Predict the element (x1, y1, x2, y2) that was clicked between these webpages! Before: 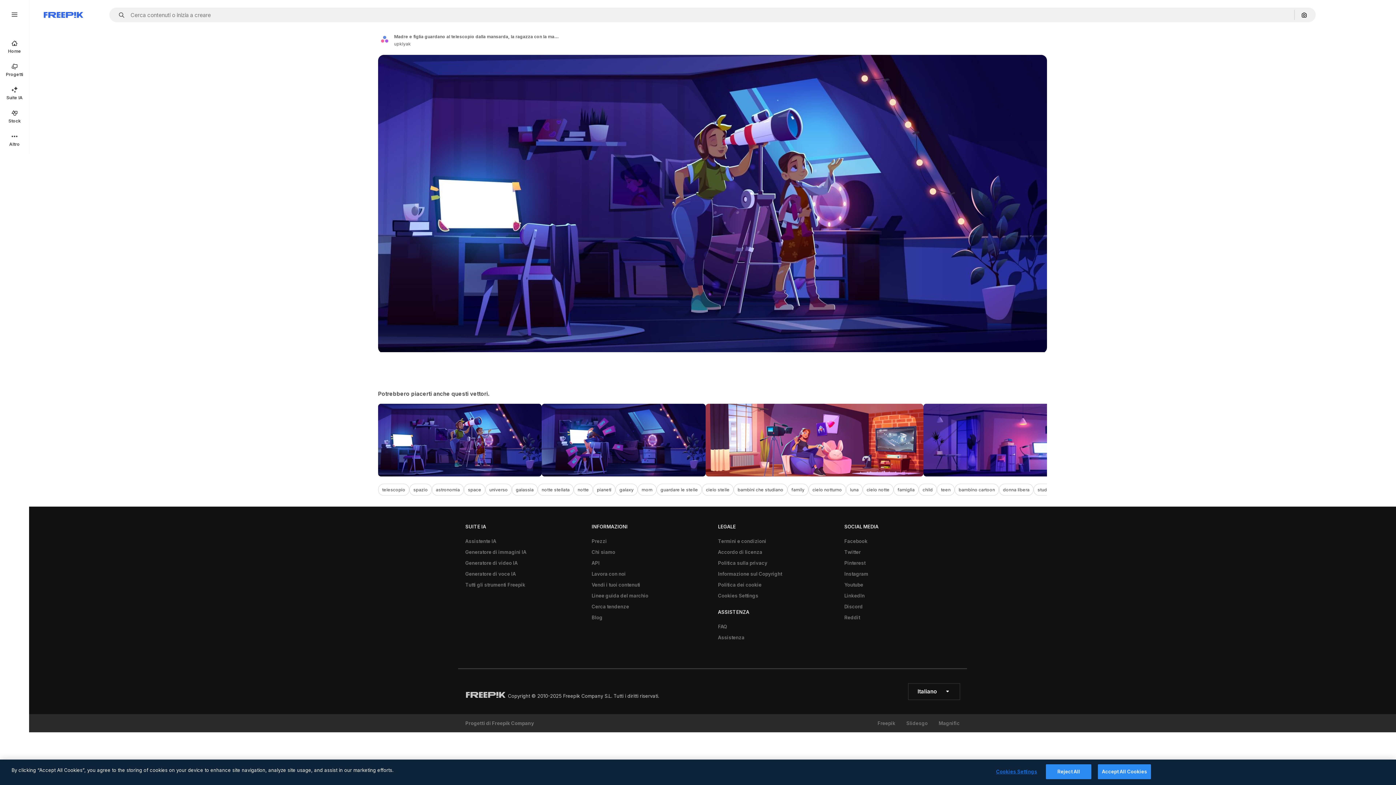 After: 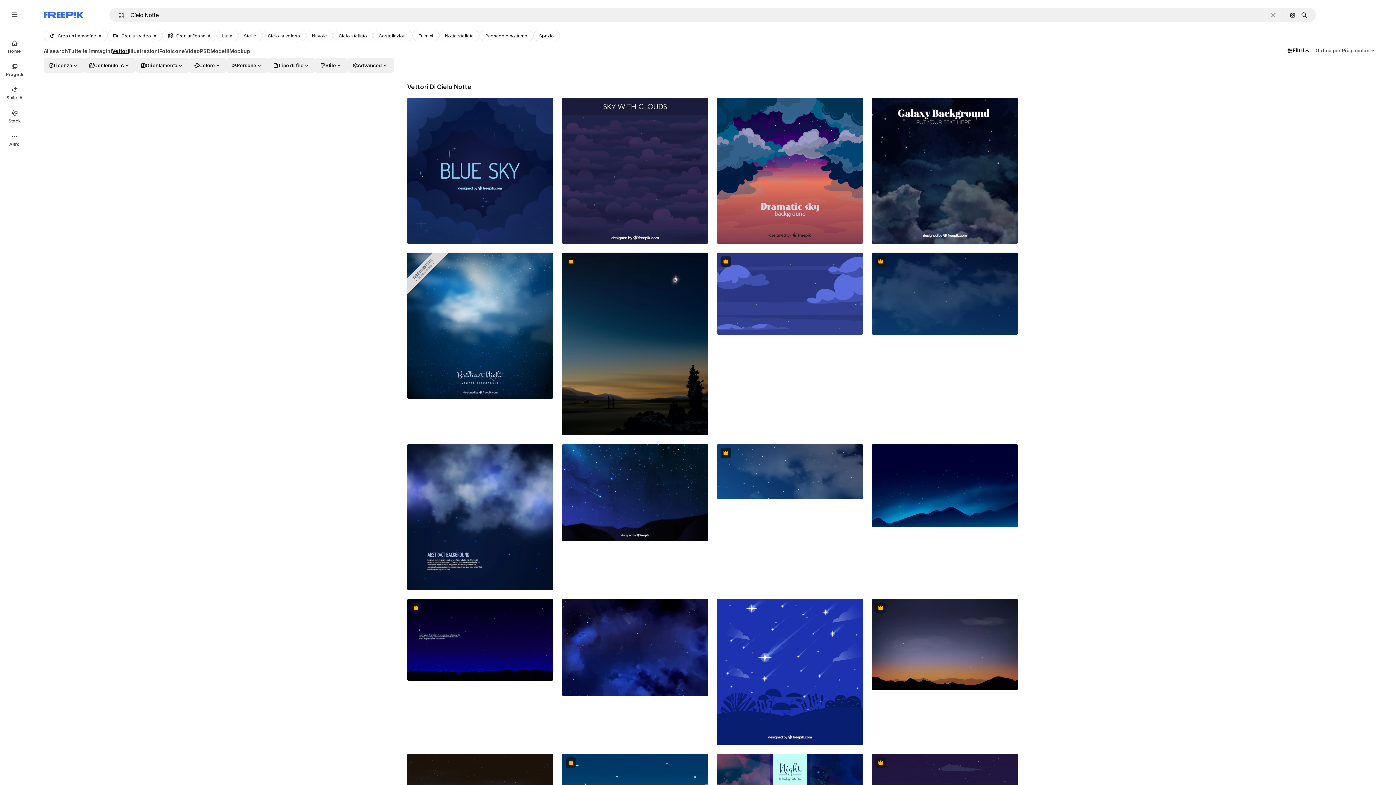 Action: label: cielo notte bbox: (862, 483, 893, 495)